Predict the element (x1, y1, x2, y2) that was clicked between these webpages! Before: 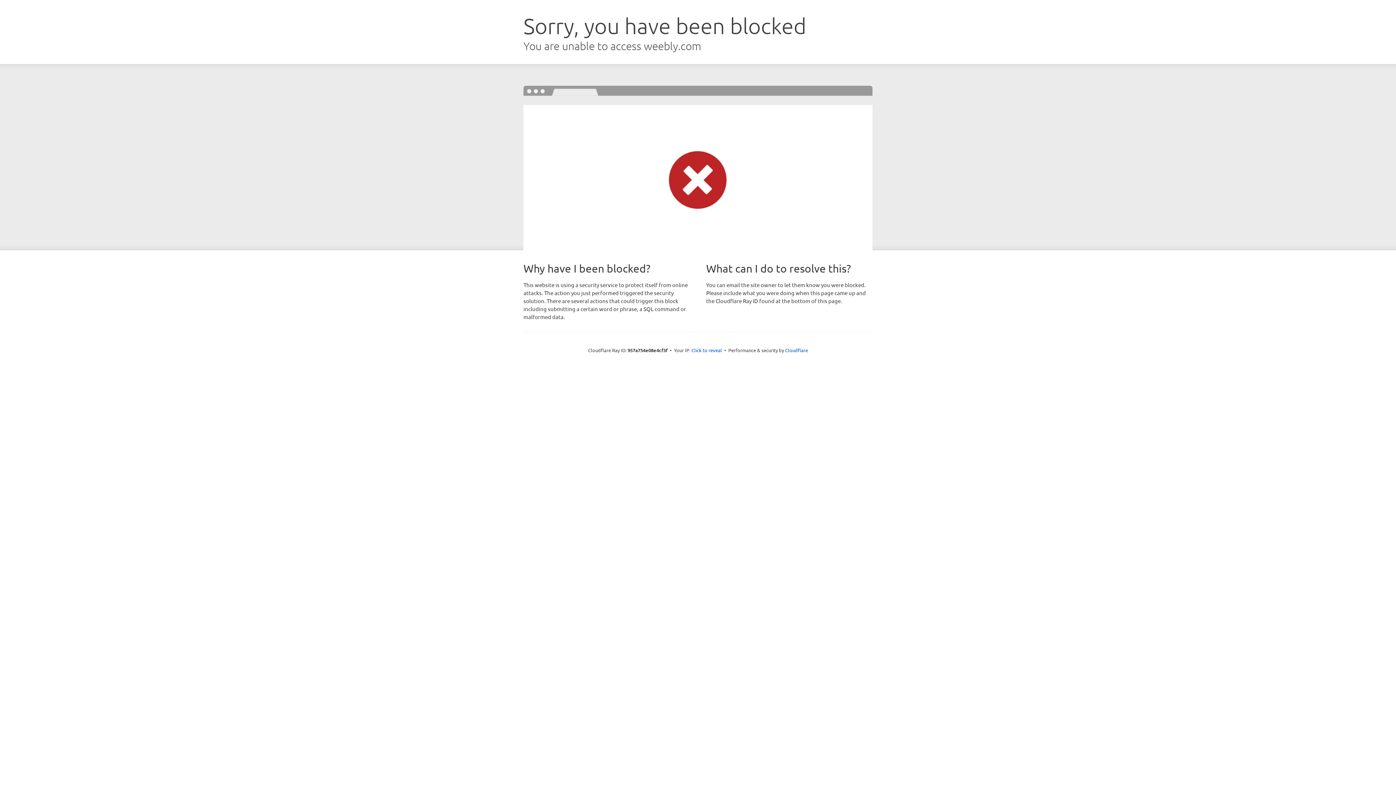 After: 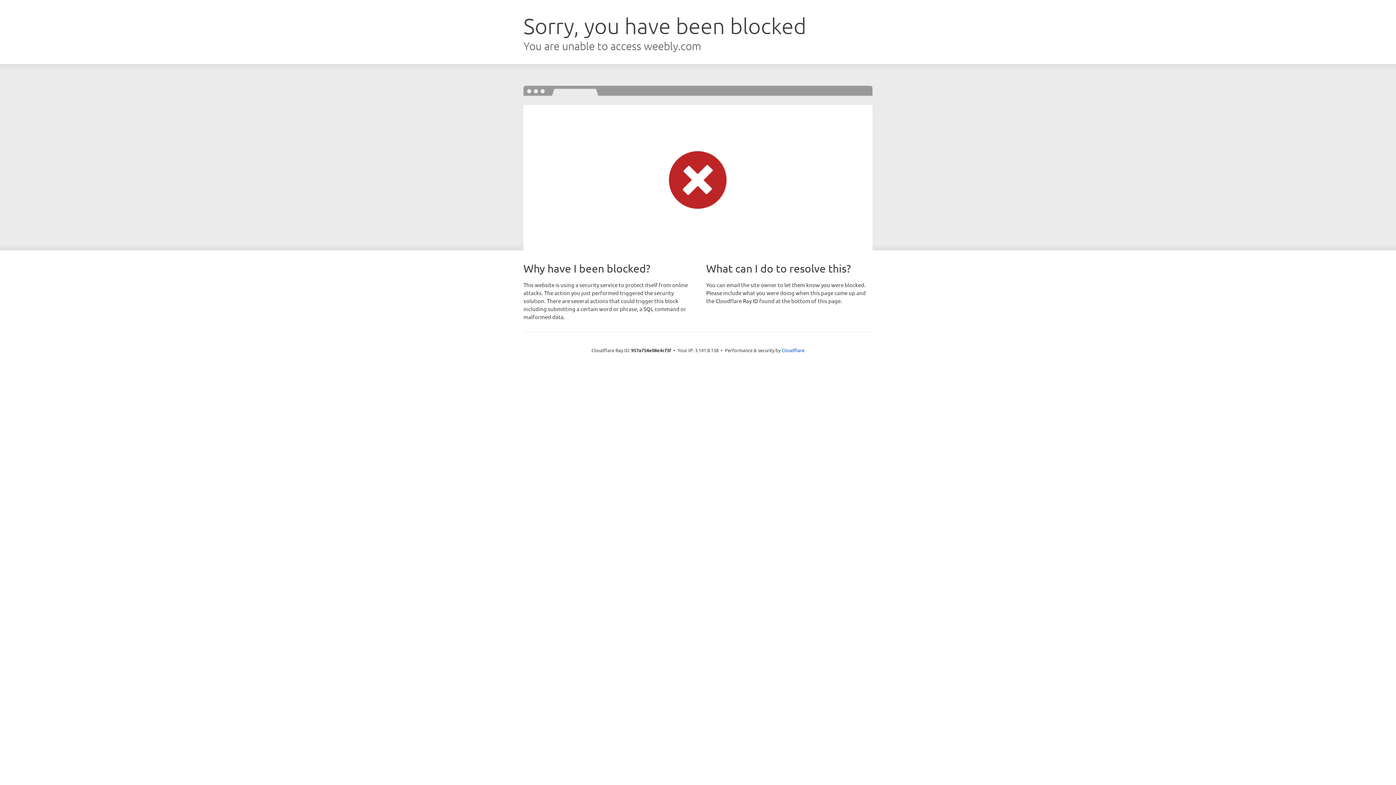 Action: bbox: (691, 346, 722, 353) label: Click to reveal